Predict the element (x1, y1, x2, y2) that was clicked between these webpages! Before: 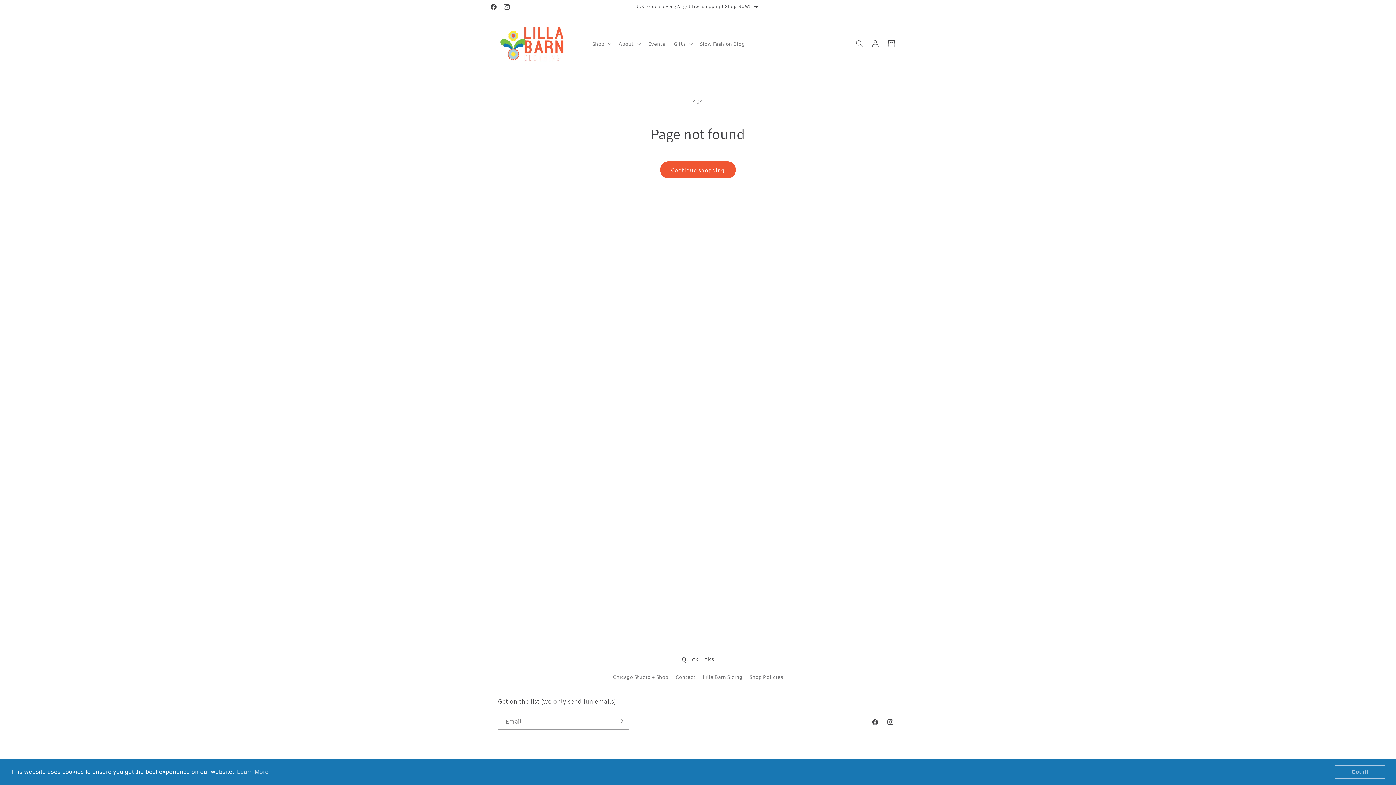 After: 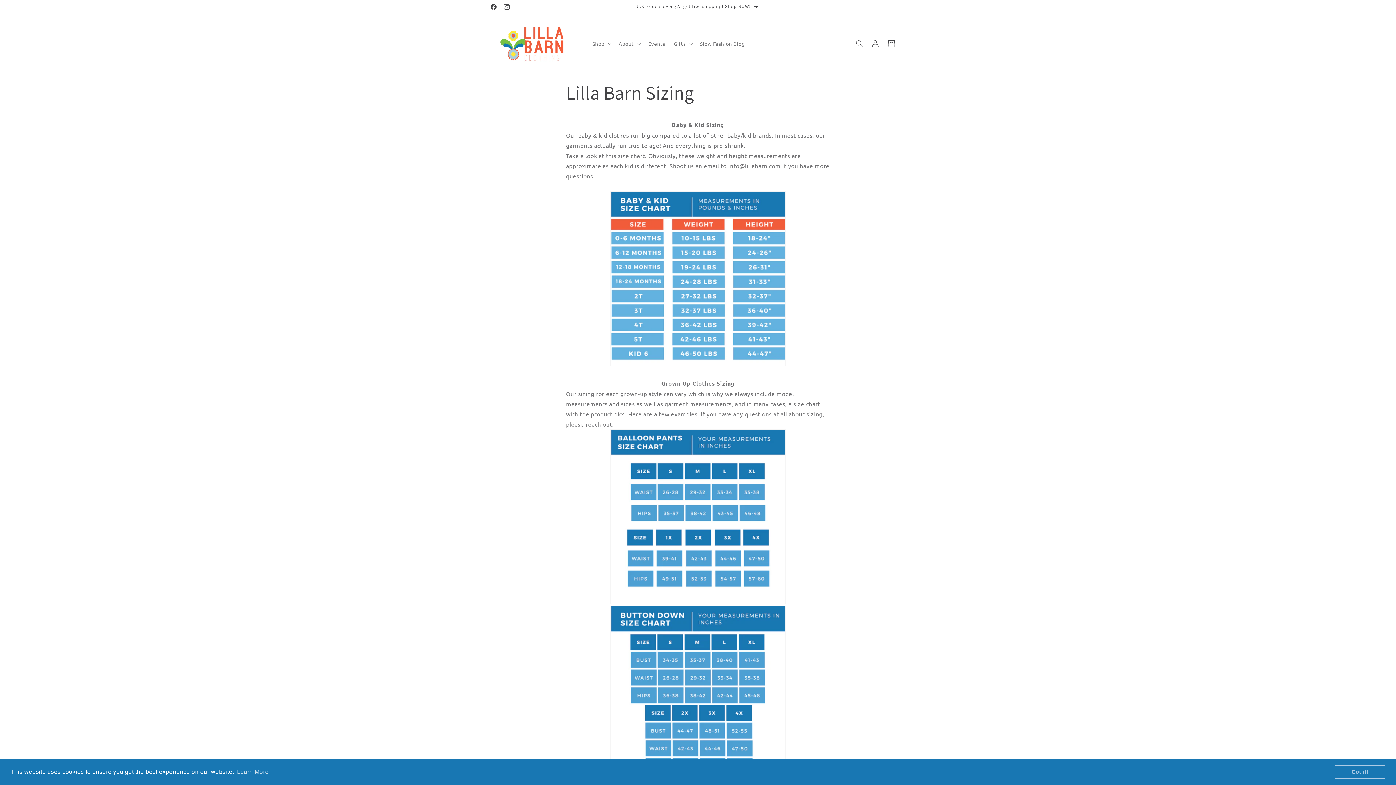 Action: bbox: (702, 670, 742, 683) label: Lilla Barn Sizing